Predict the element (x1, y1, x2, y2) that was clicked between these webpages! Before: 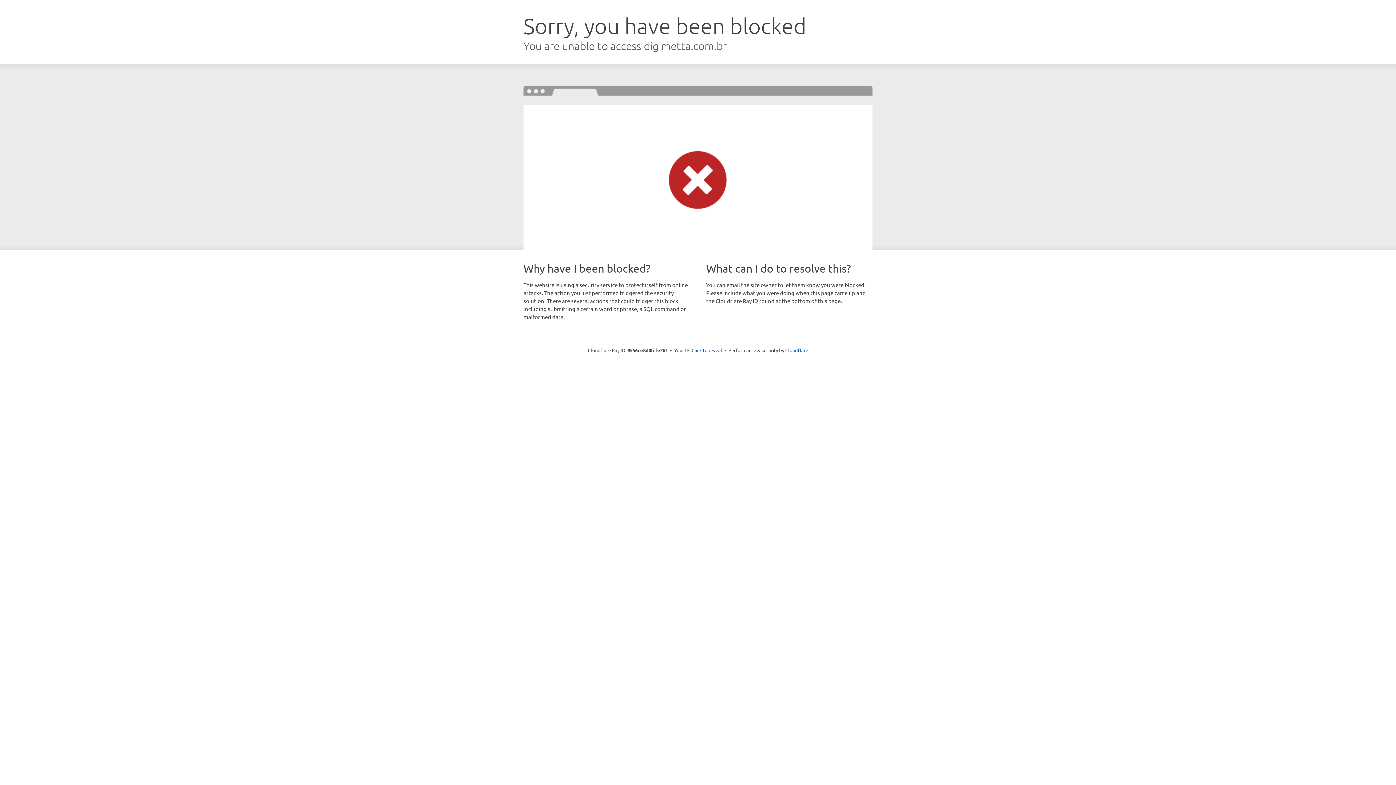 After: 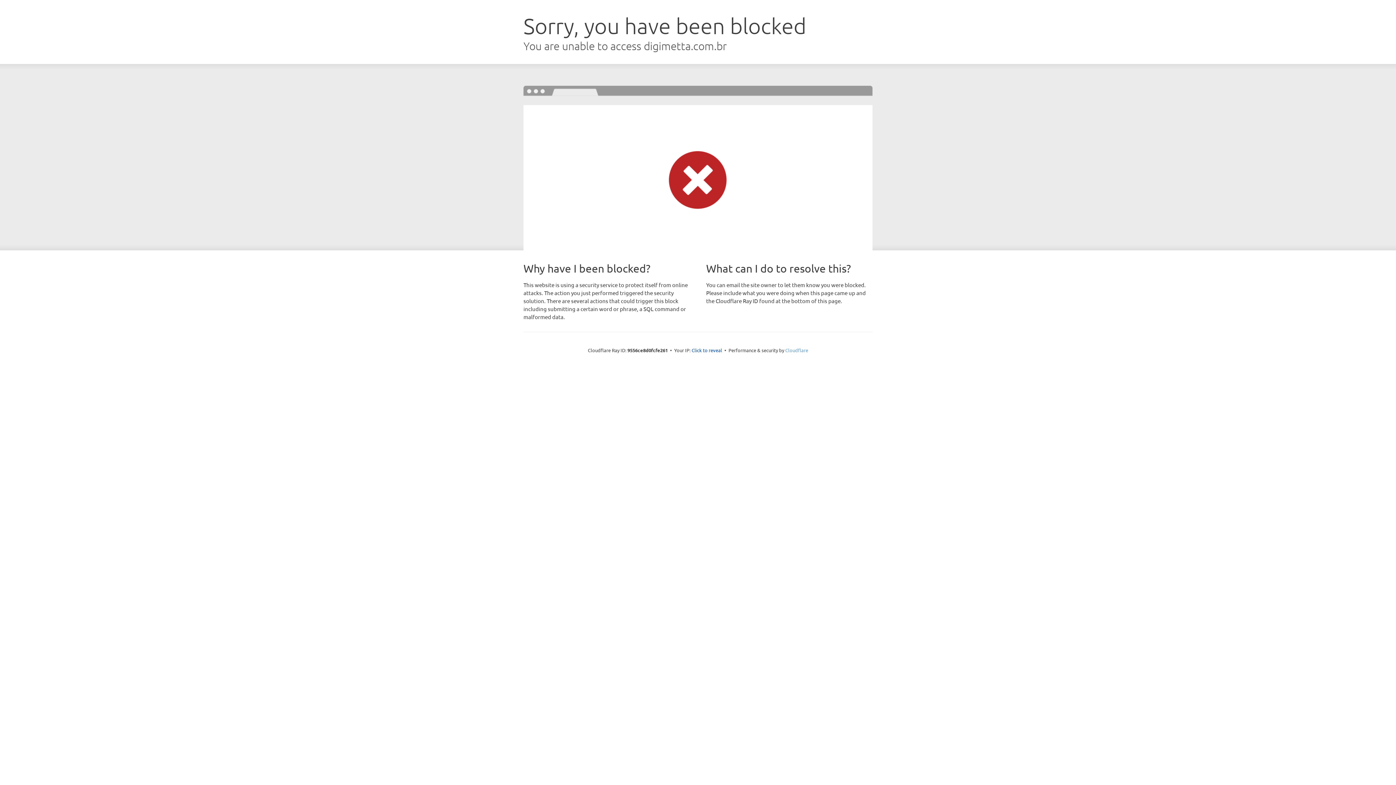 Action: bbox: (785, 347, 808, 353) label: Cloudflare